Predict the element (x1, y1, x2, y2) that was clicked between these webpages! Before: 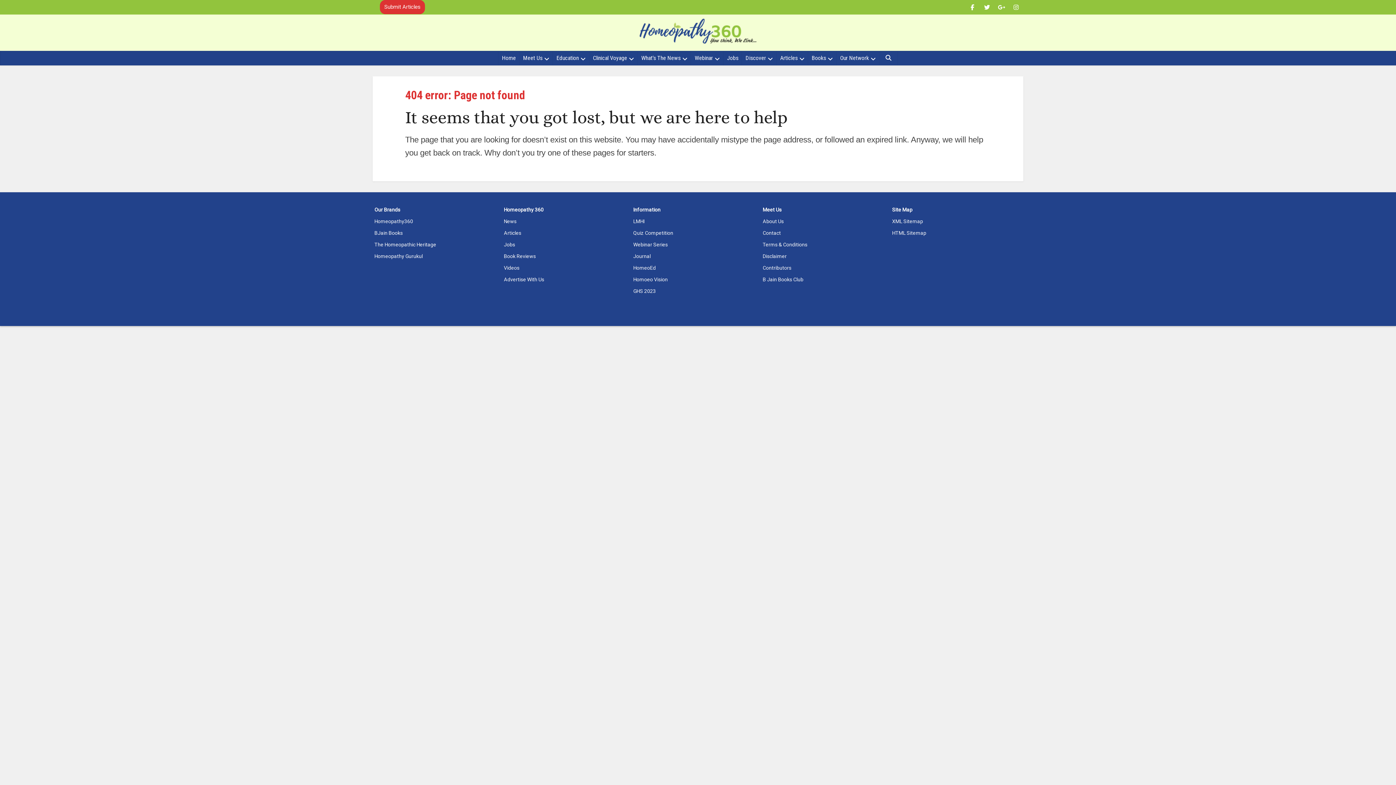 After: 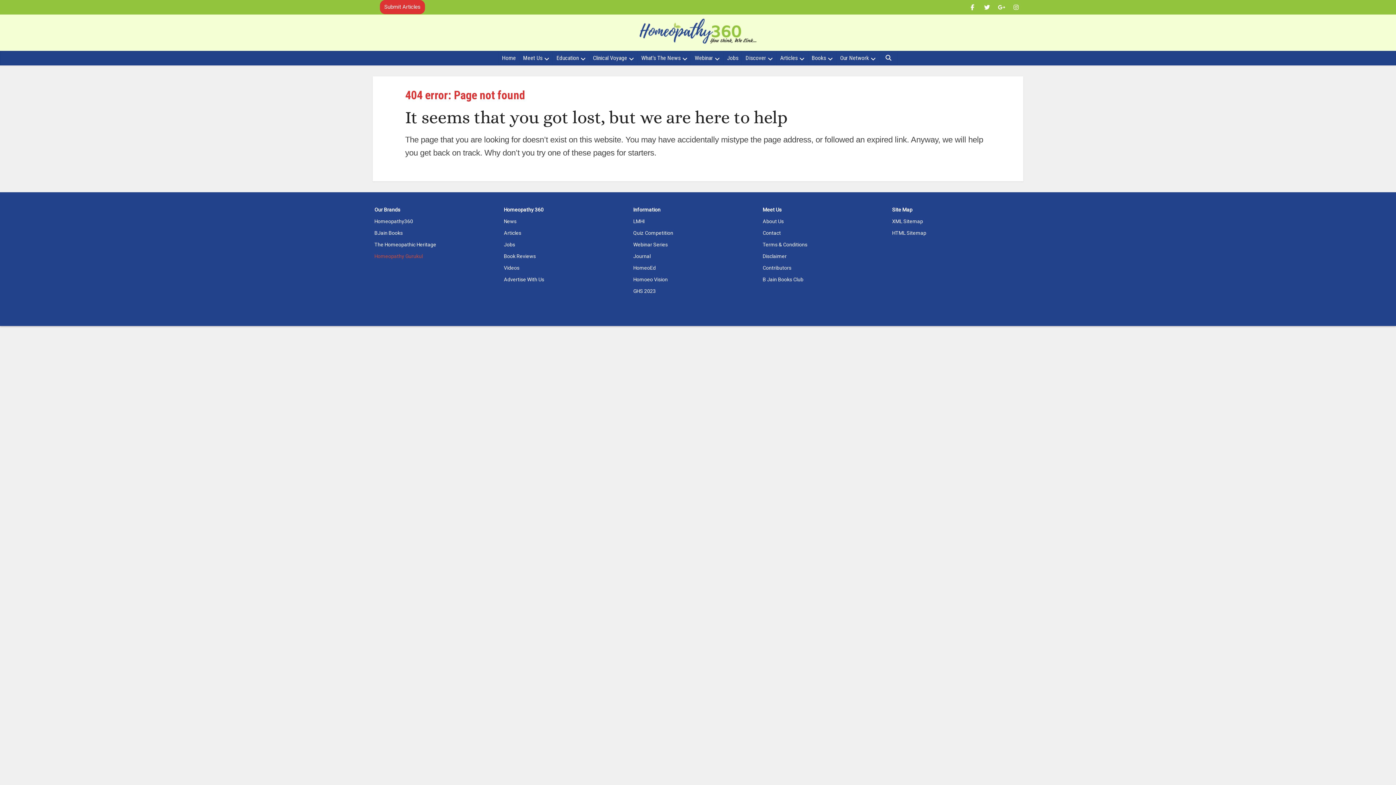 Action: bbox: (374, 253, 422, 259) label: Homeopathy Gurukul